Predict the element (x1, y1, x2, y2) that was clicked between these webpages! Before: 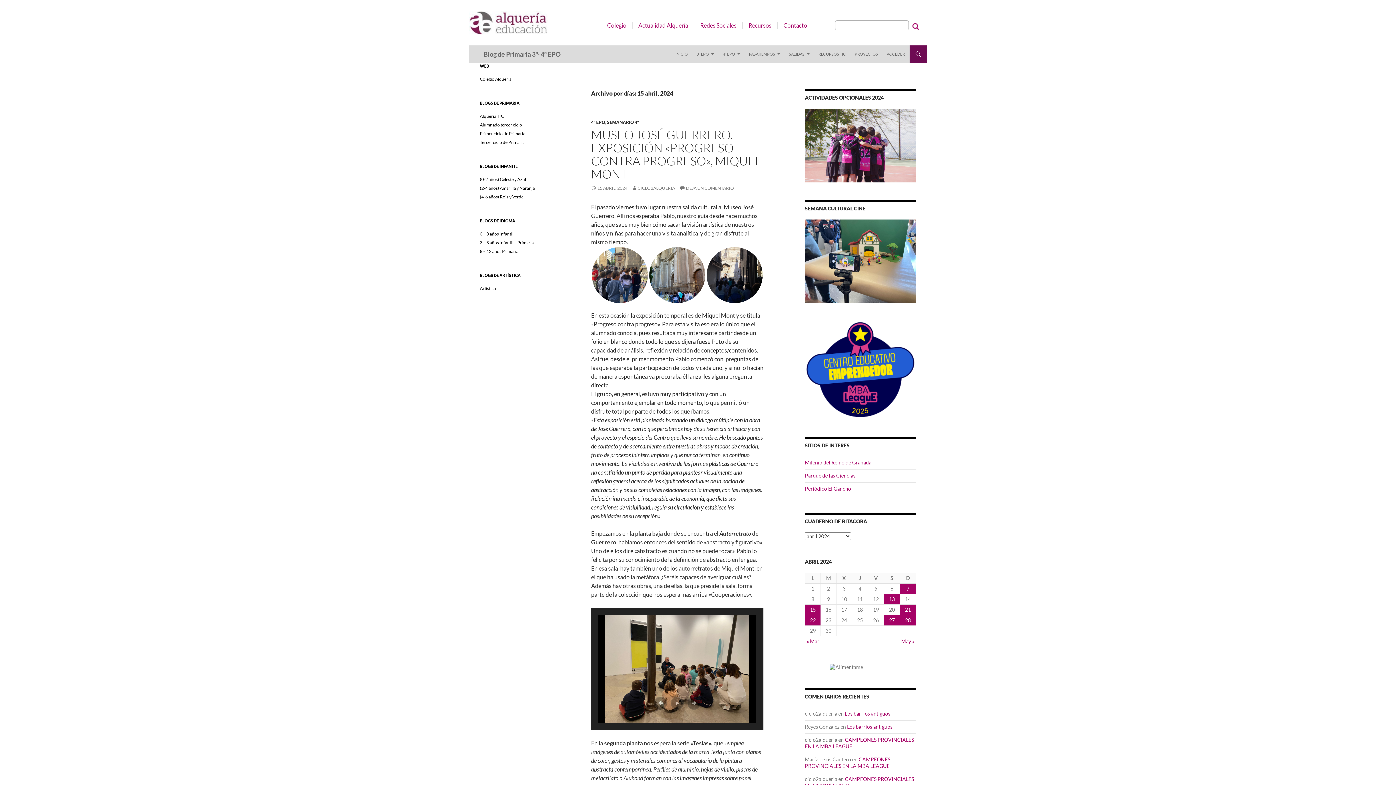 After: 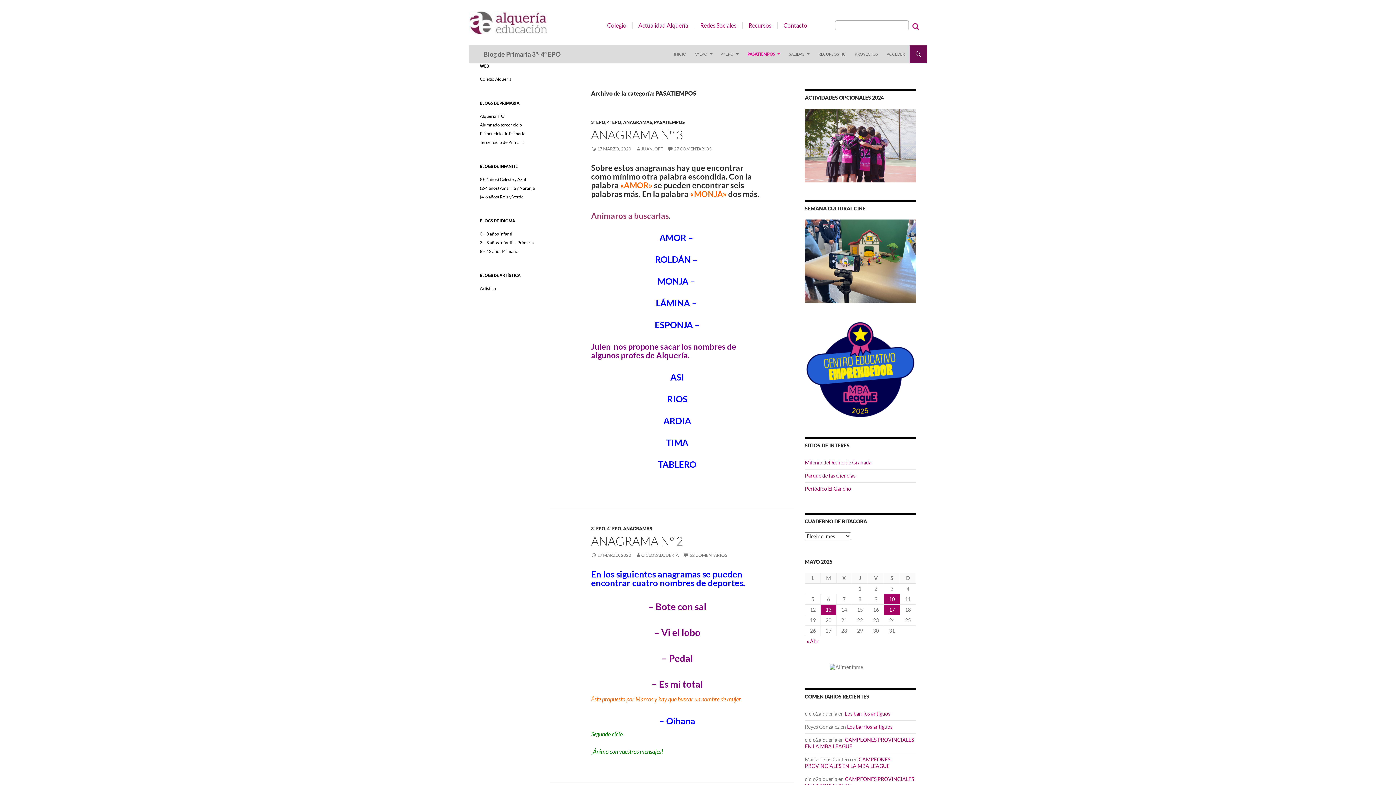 Action: bbox: (744, 45, 784, 62) label: PASATIEMPOS